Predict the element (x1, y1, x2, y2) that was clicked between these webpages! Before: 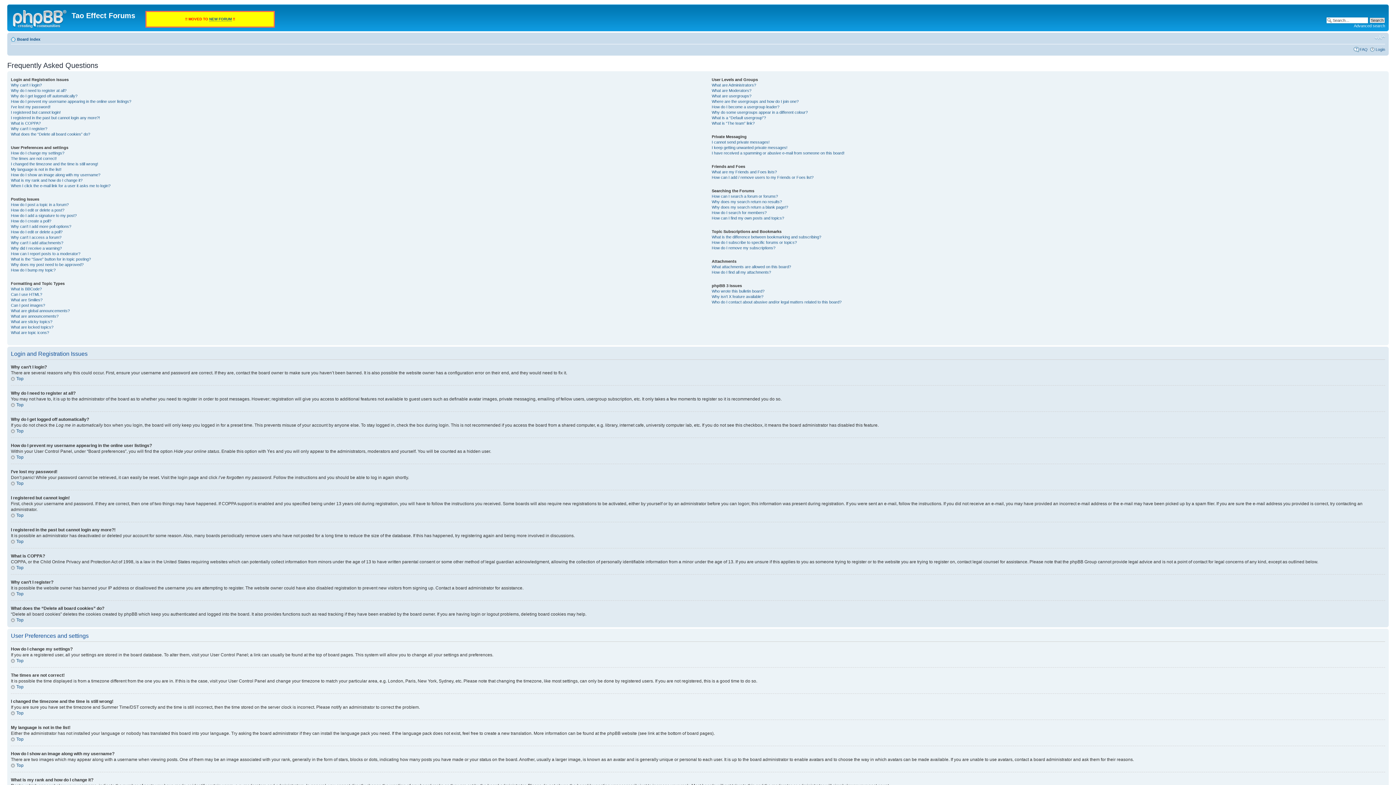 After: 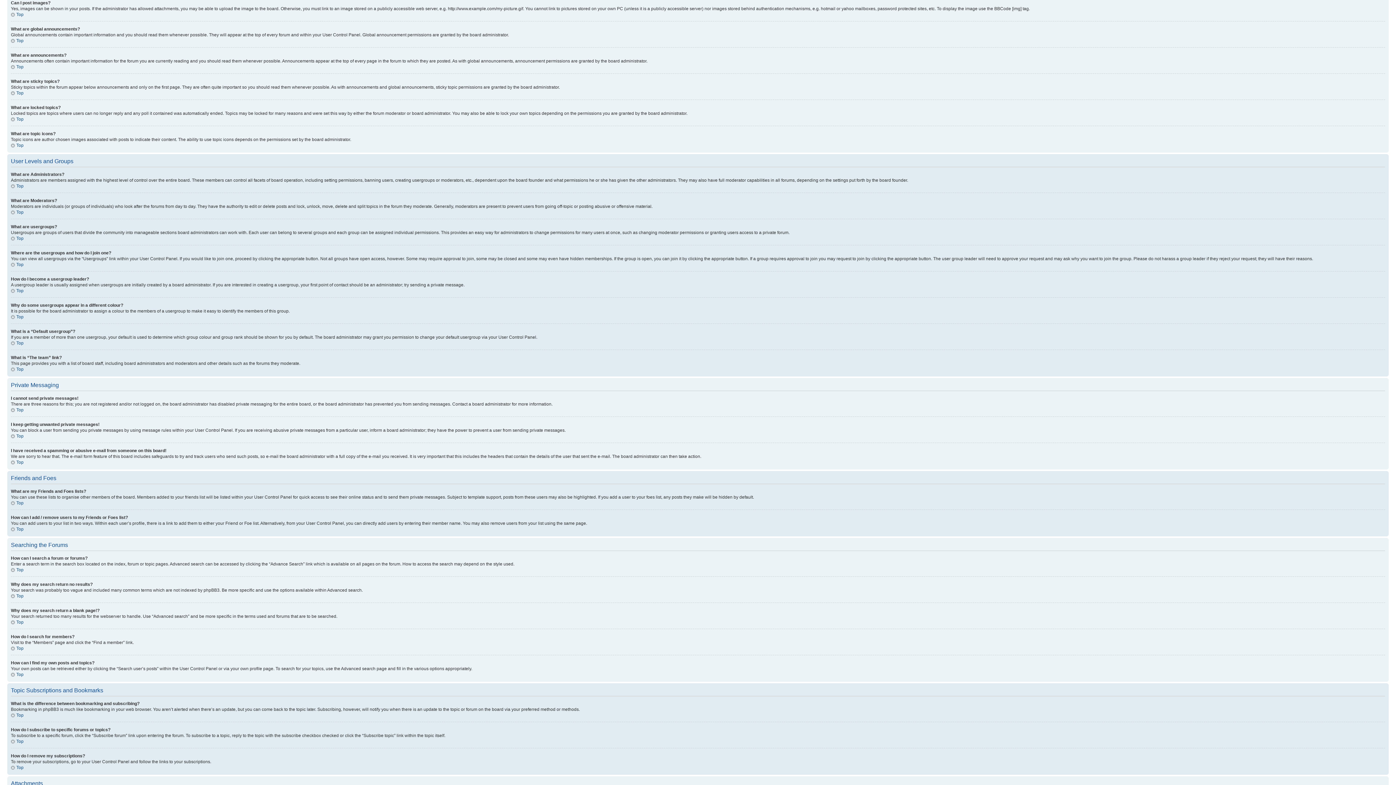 Action: label: Can I post images? bbox: (10, 303, 45, 307)